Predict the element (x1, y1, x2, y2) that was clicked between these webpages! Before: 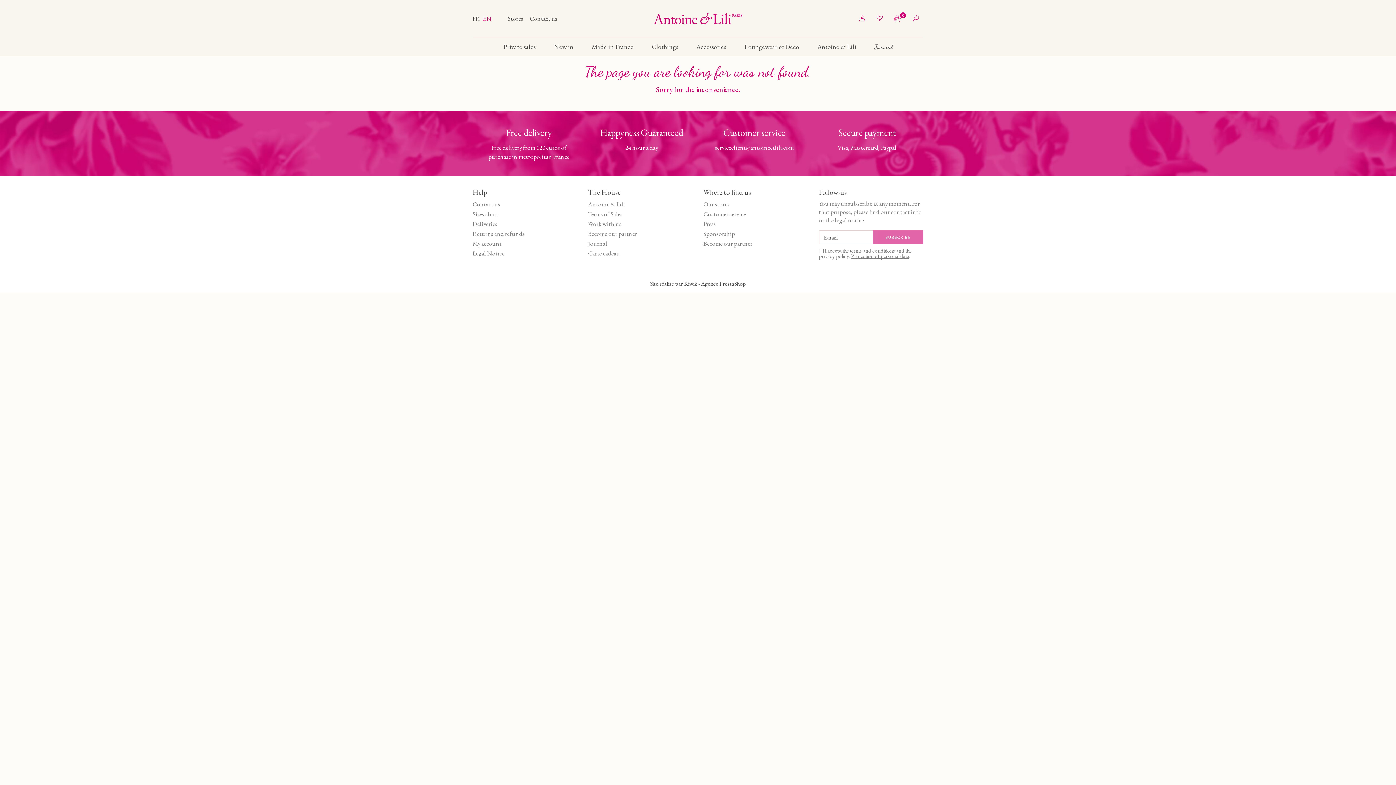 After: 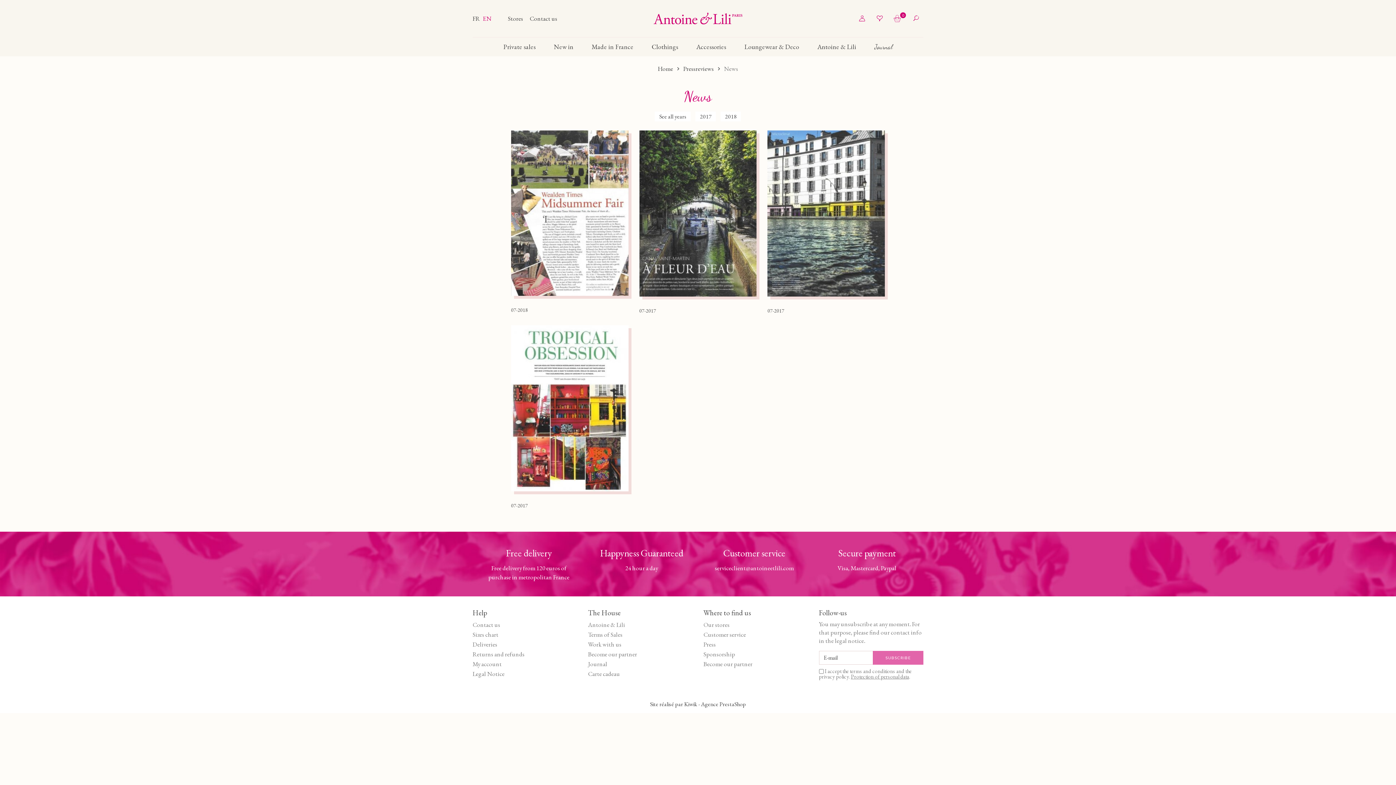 Action: bbox: (703, 219, 808, 229) label: Press